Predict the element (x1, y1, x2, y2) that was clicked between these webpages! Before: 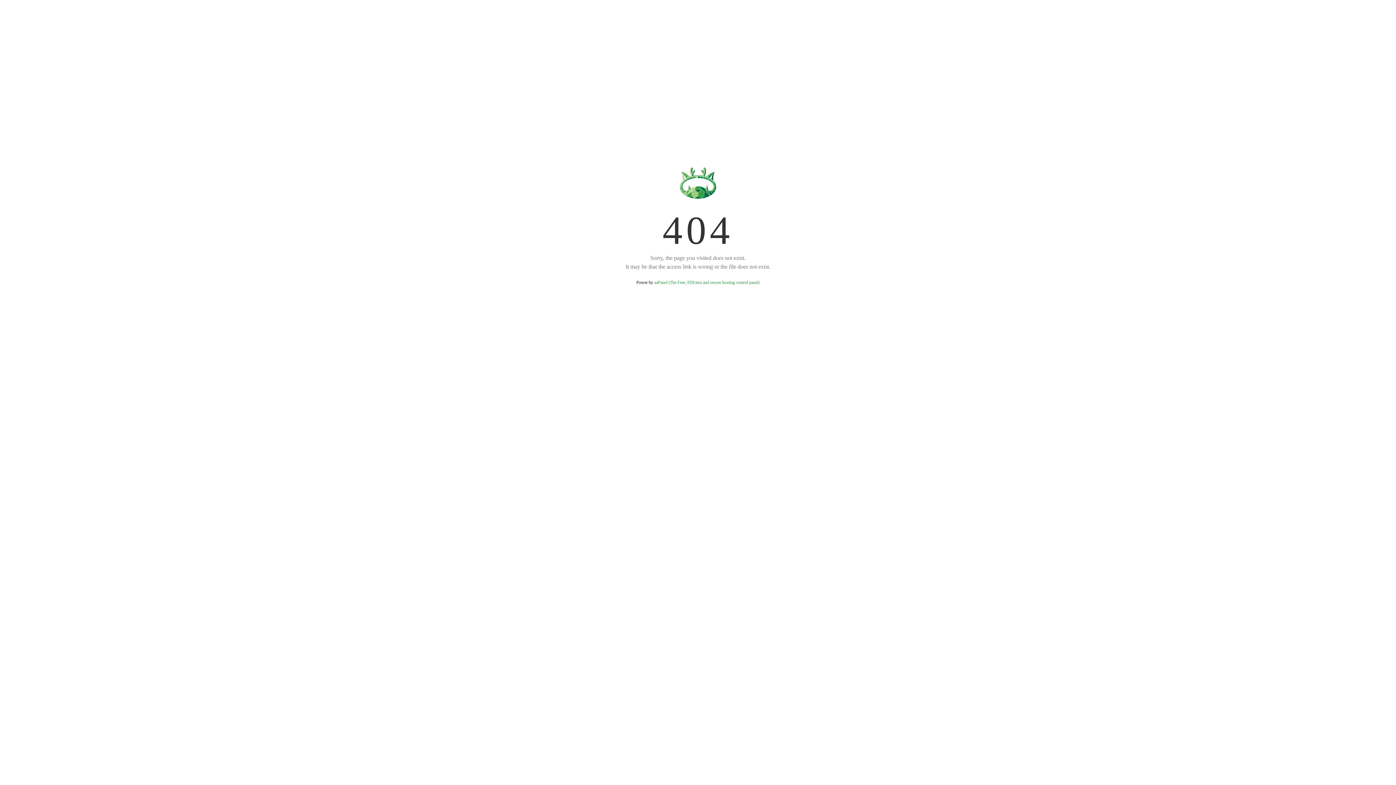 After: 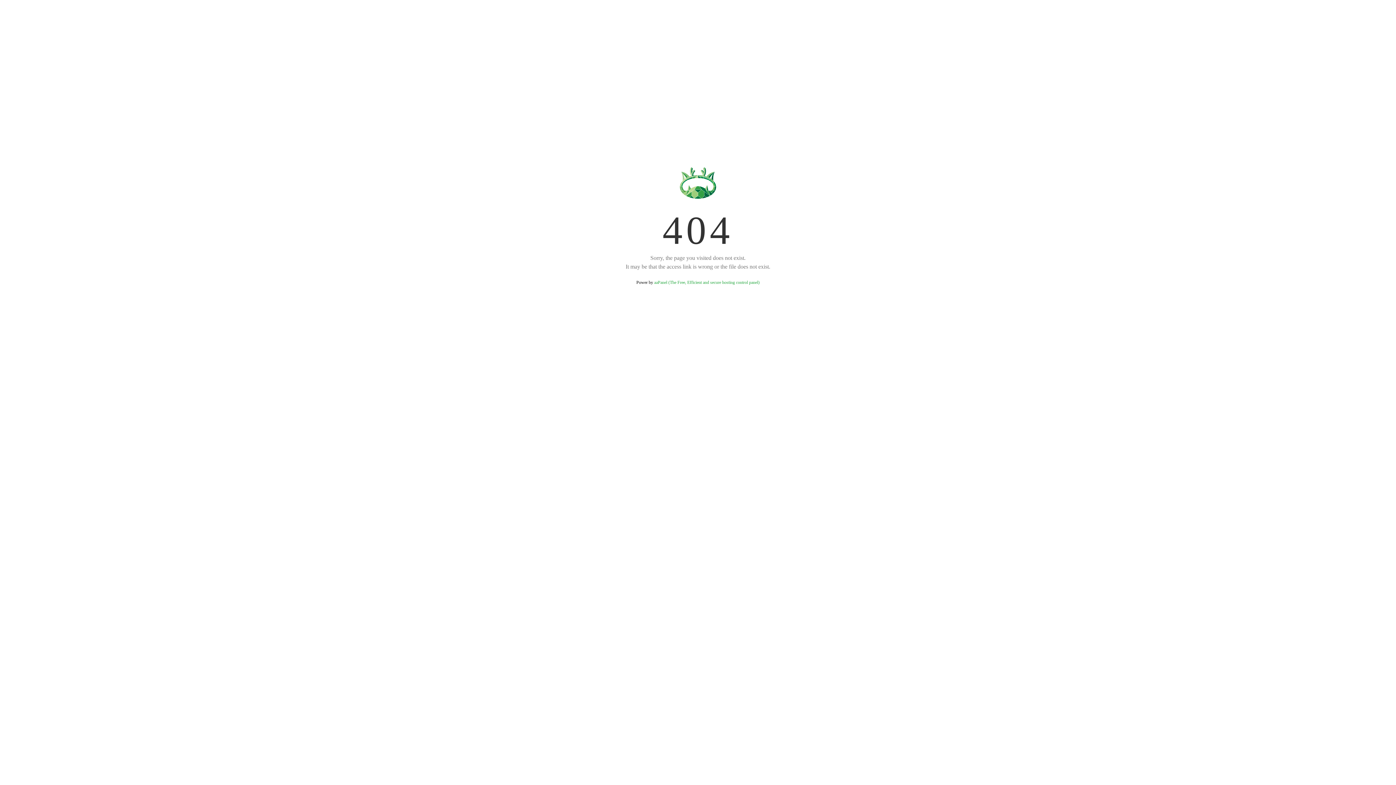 Action: label: aaPanel (The Free, Efficient and secure hosting control panel) bbox: (654, 280, 759, 285)